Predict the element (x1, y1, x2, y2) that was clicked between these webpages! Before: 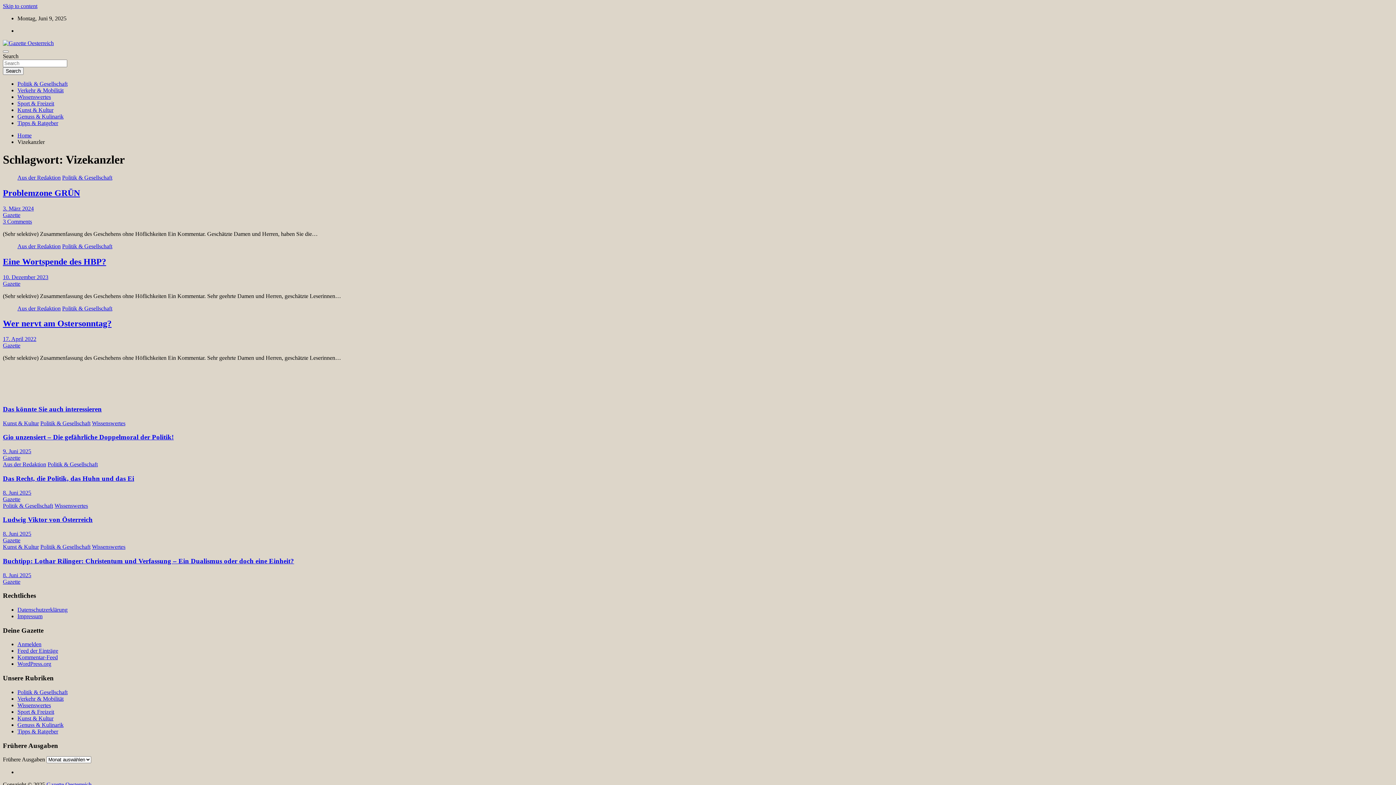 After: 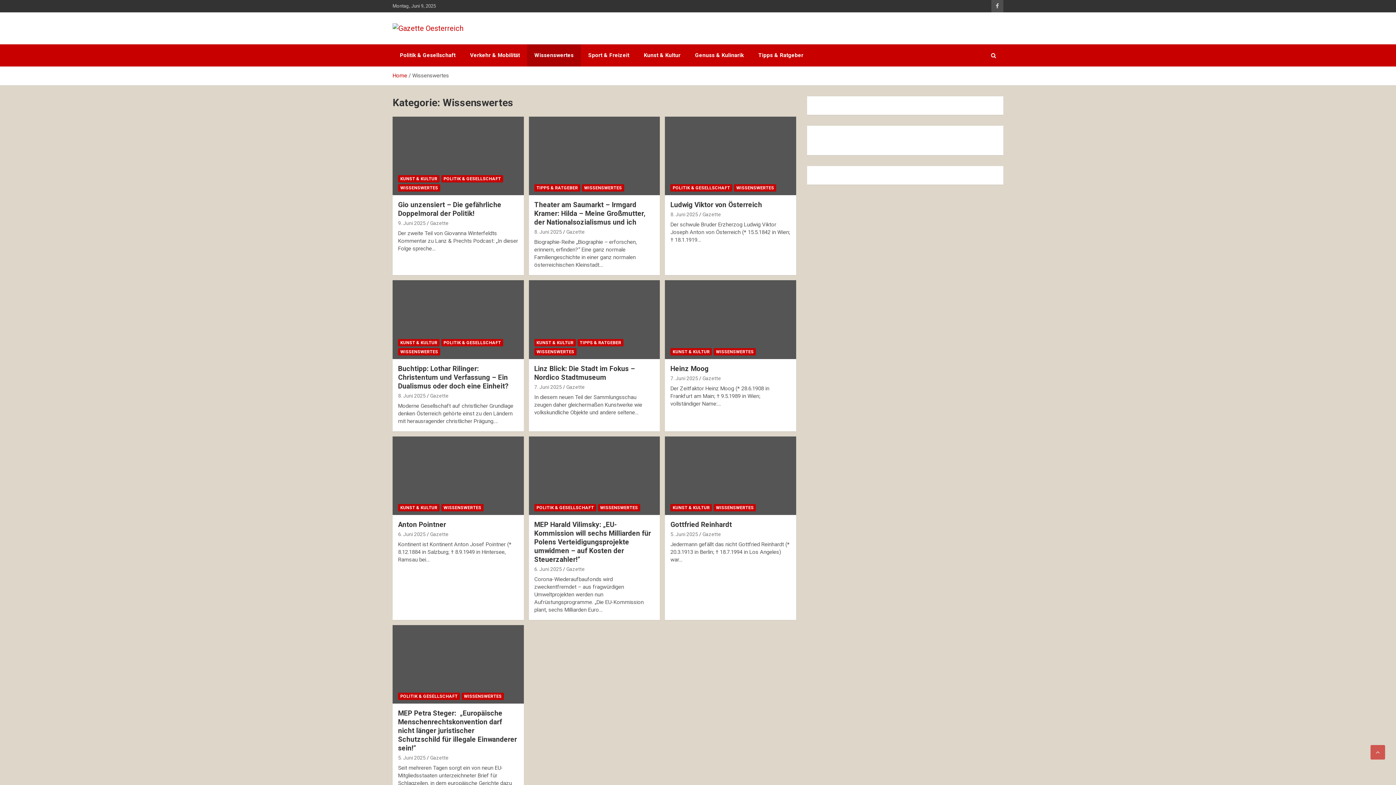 Action: bbox: (17, 702, 50, 708) label: Wissenswertes